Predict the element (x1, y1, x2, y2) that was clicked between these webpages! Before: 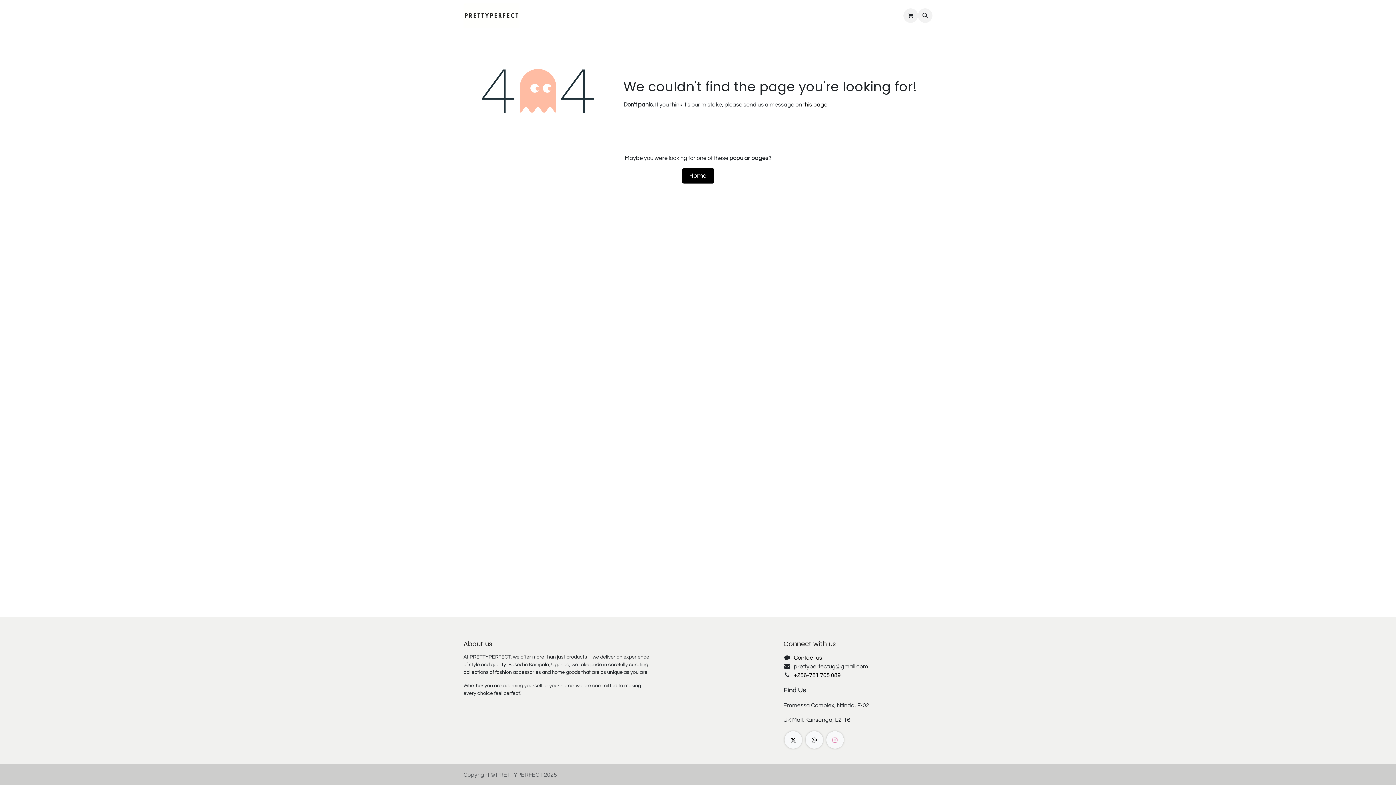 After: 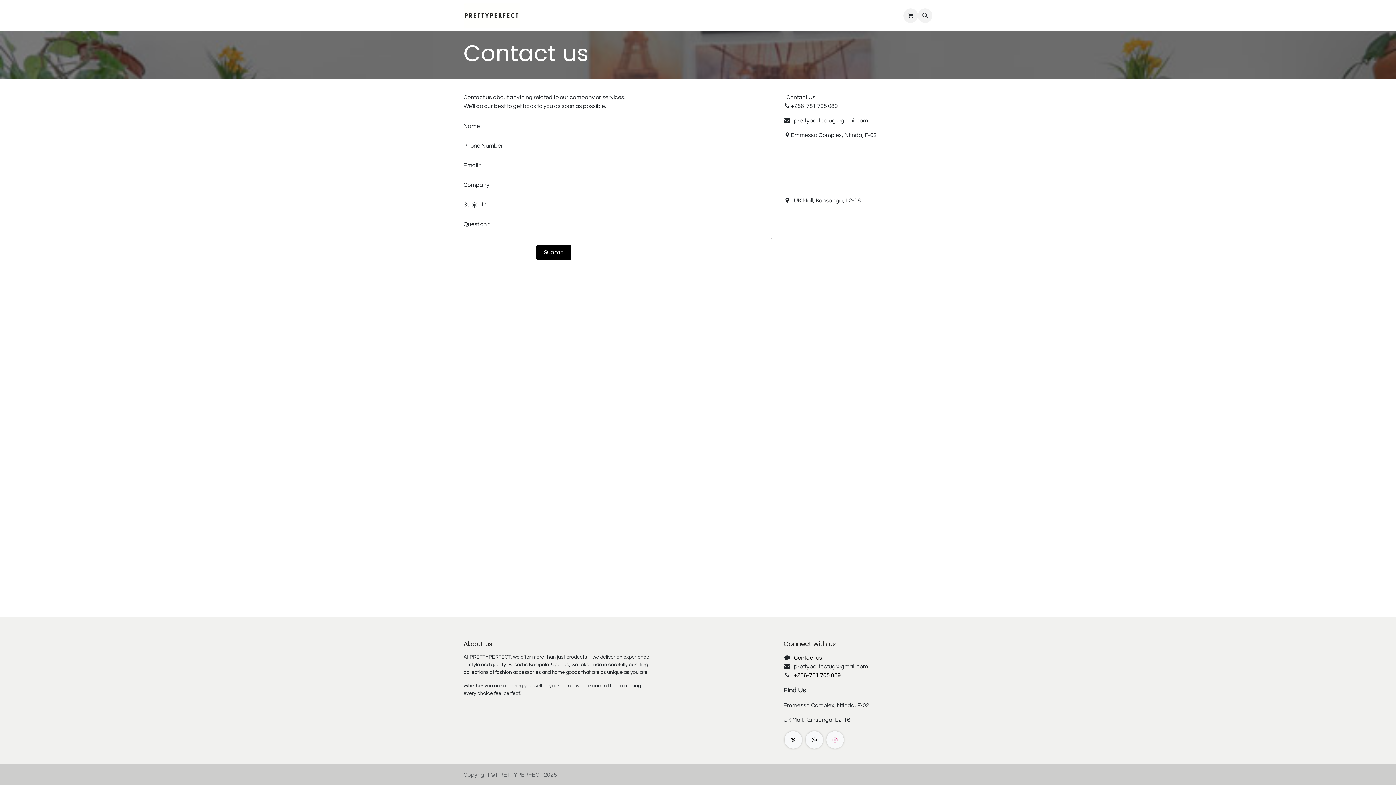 Action: bbox: (794, 655, 822, 660) label: Contact us